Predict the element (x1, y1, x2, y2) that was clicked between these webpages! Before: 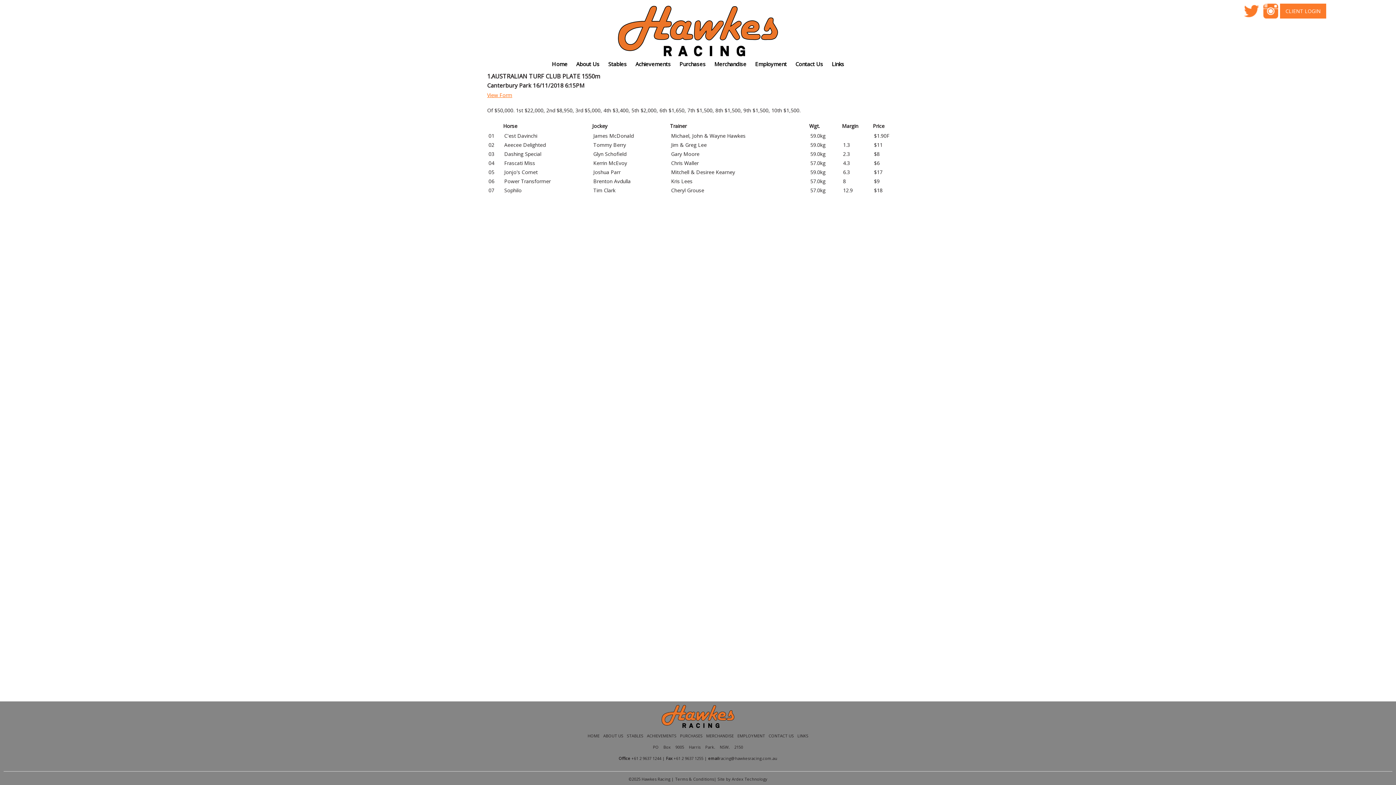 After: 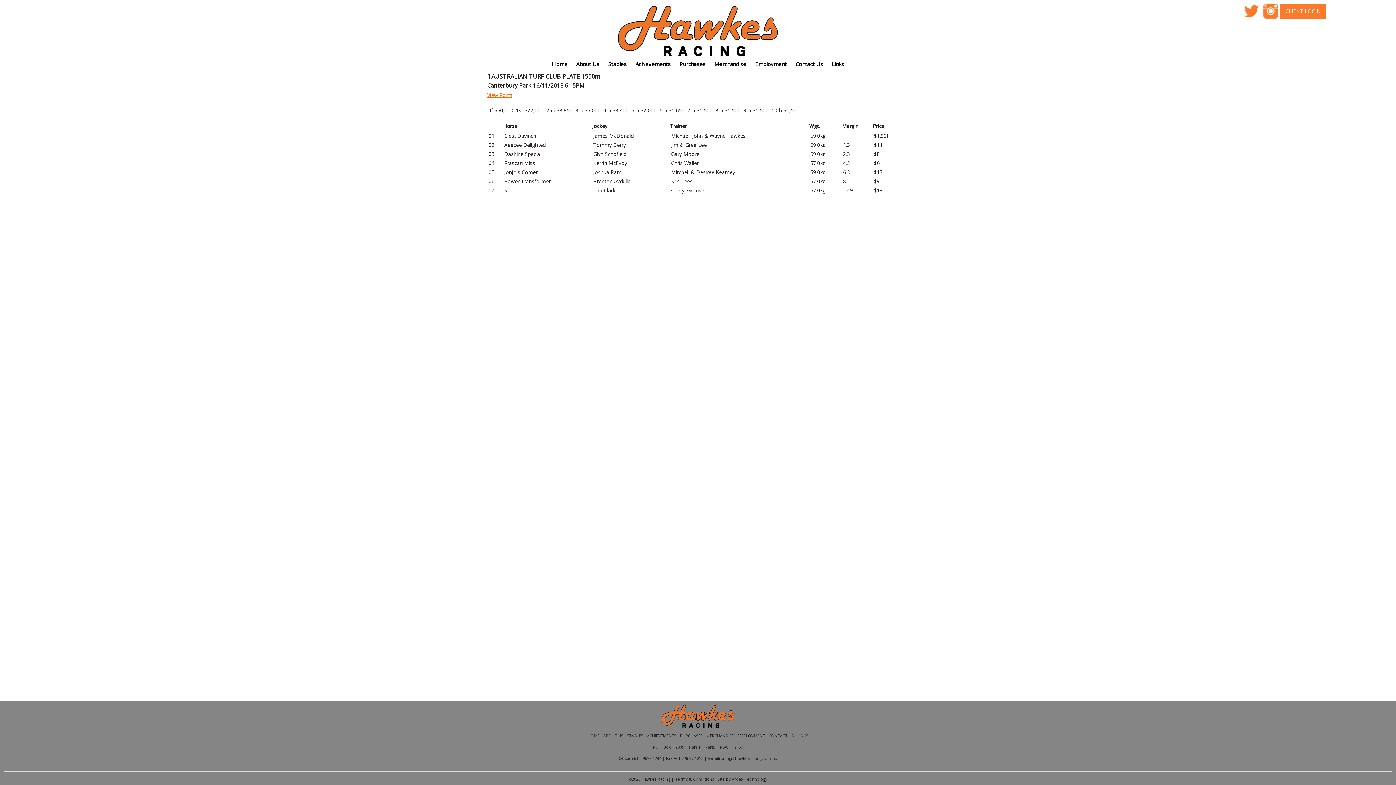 Action: bbox: (1242, 13, 1261, 20)